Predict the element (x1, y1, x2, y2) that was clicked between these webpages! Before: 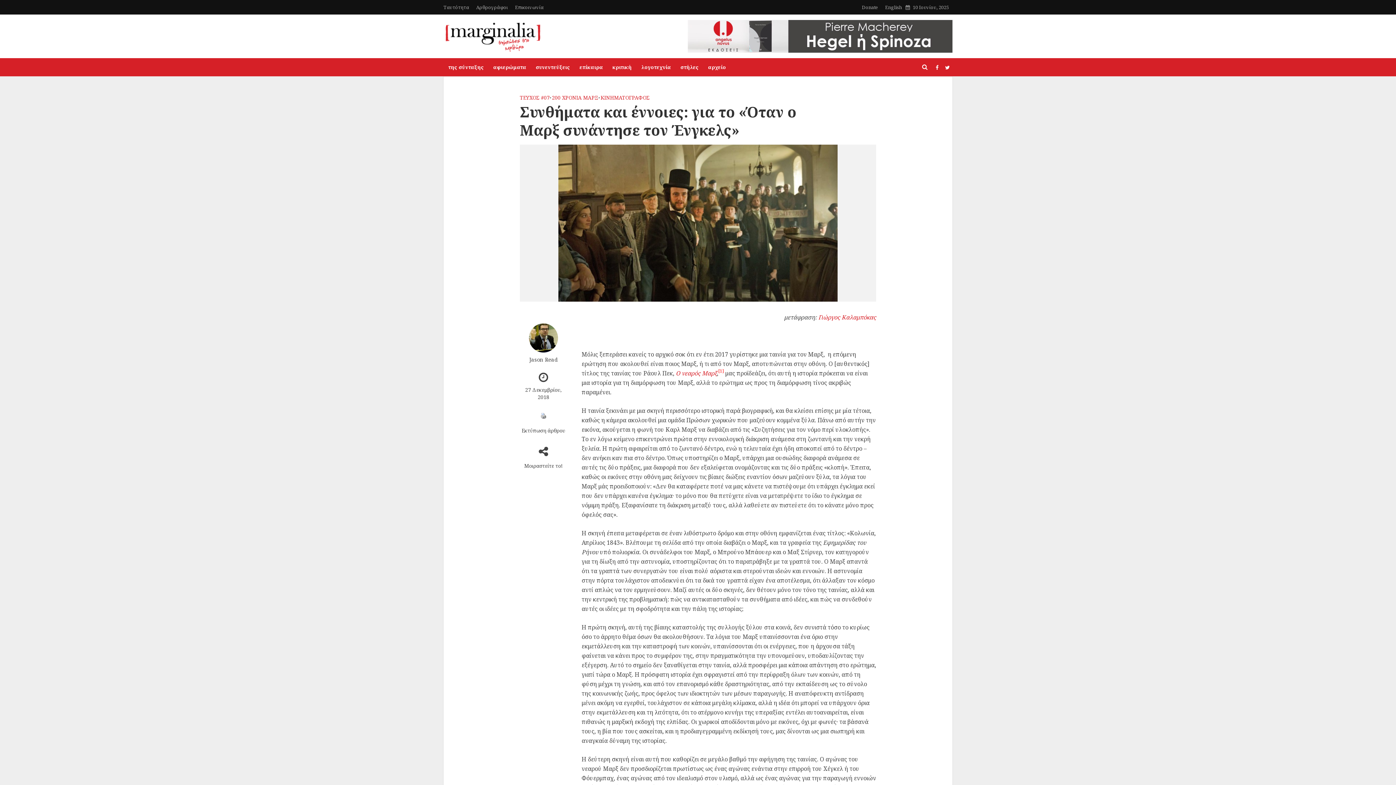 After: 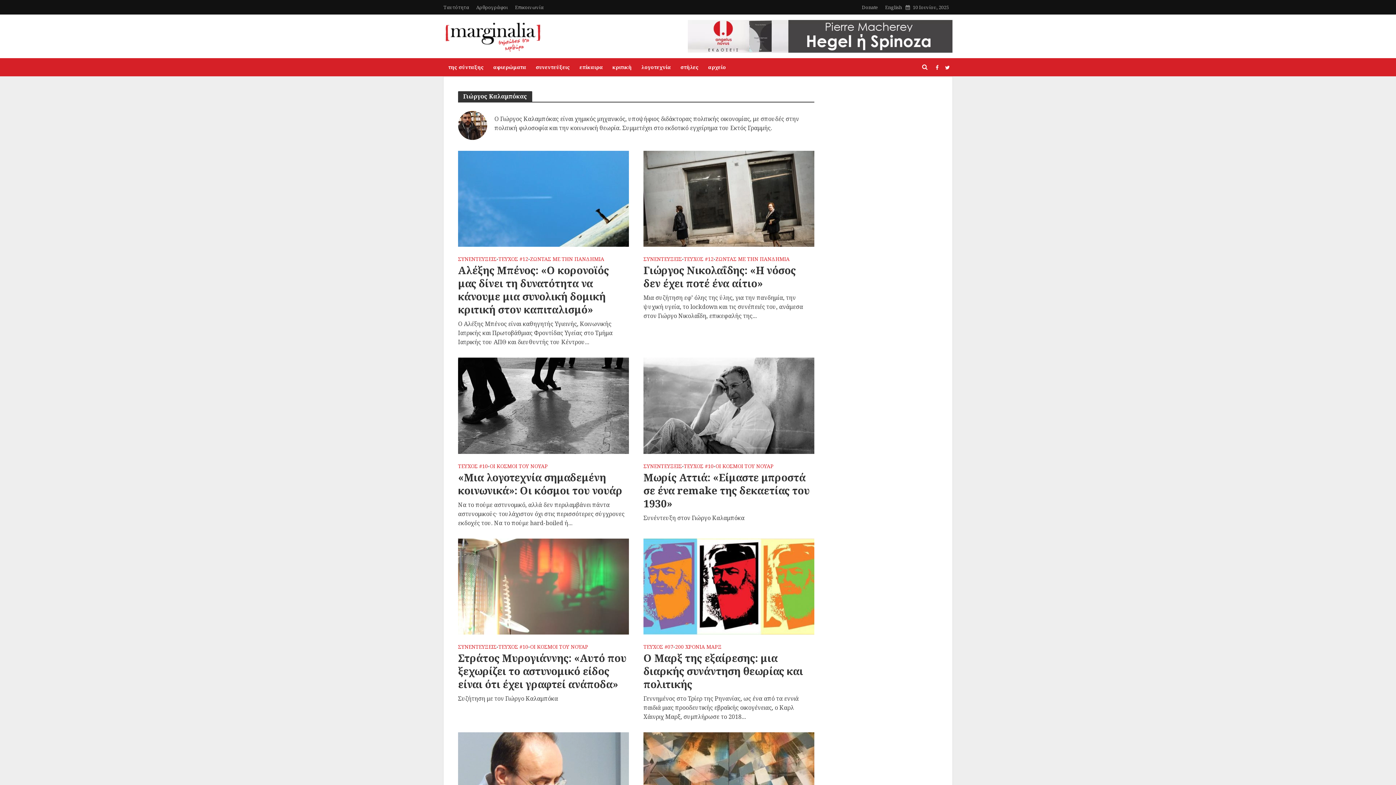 Action: bbox: (818, 313, 876, 322) label: Γιώργος Καλαμπόκας